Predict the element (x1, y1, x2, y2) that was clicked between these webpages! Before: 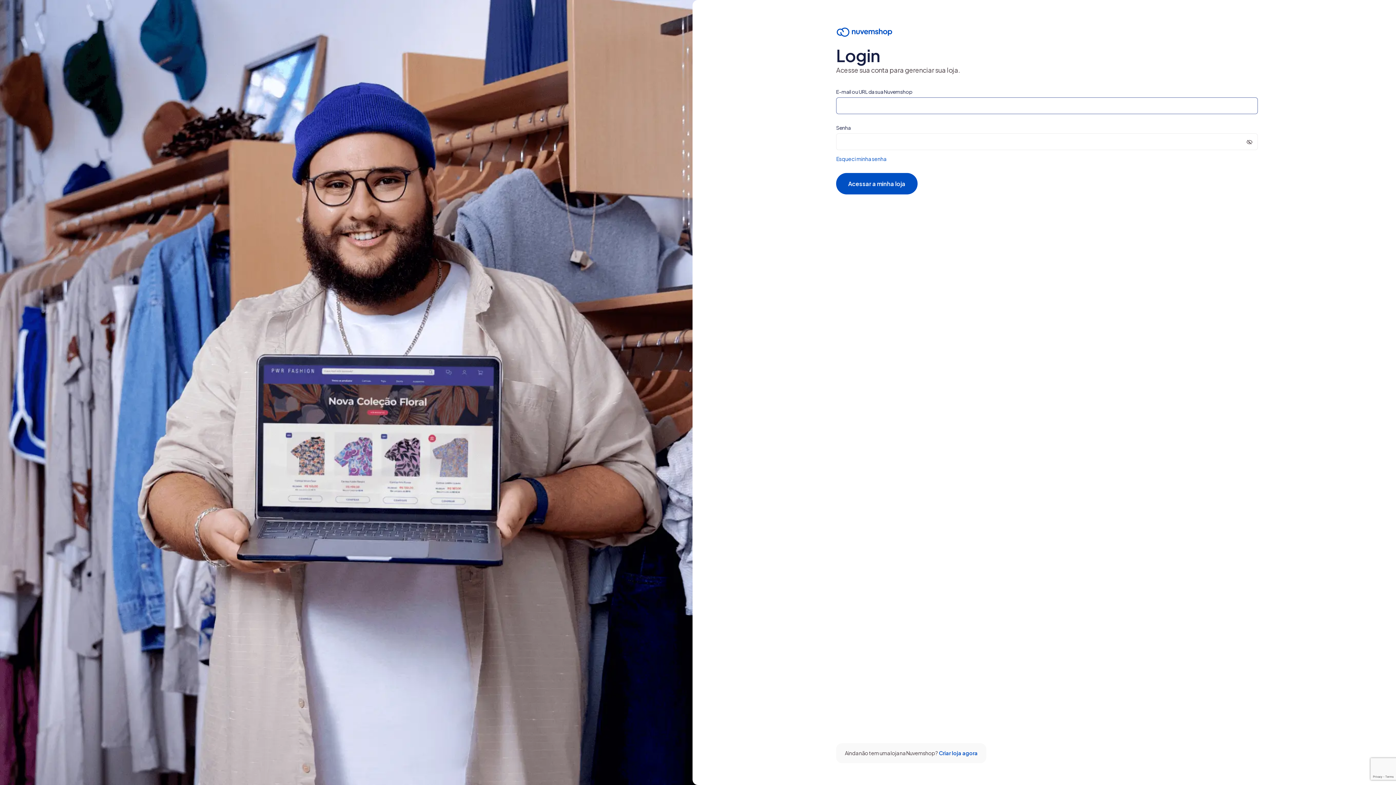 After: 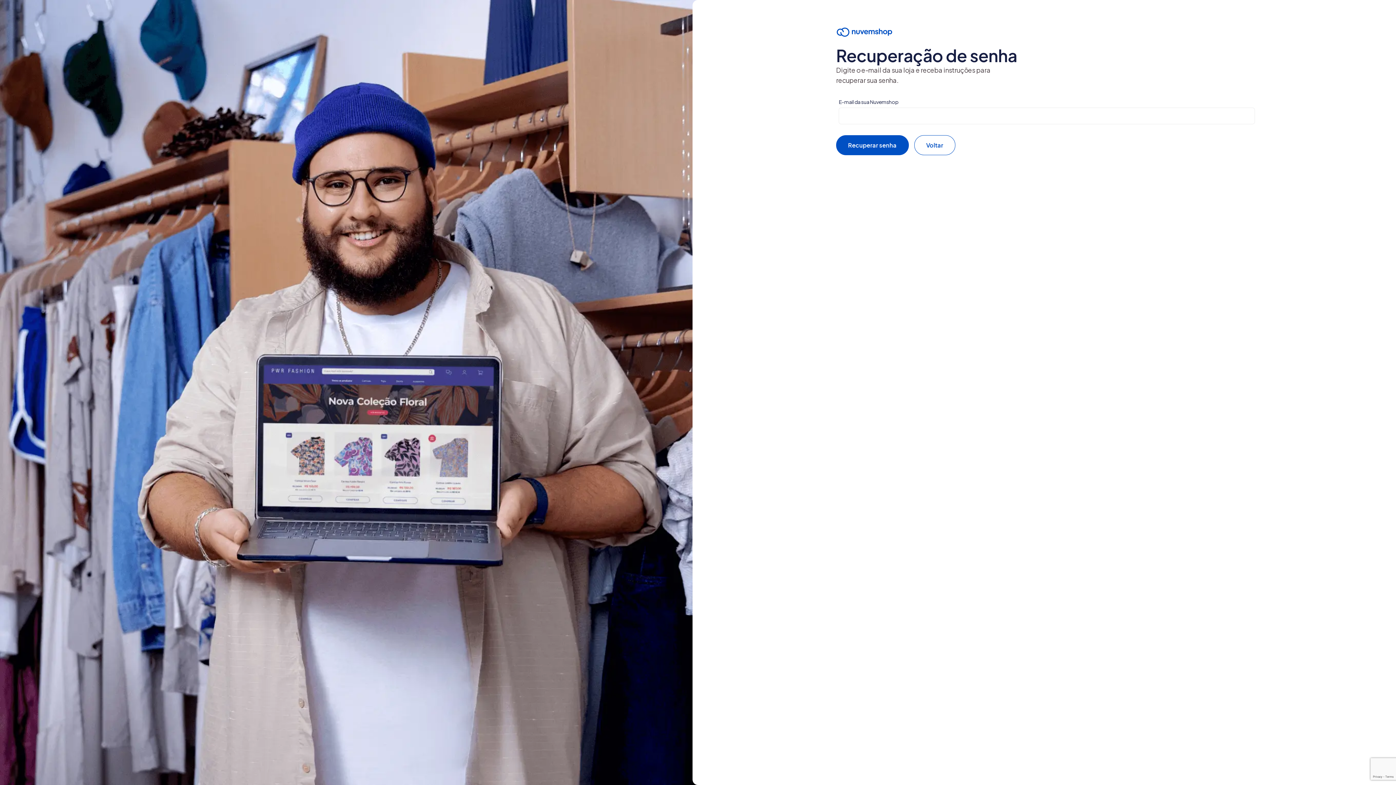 Action: bbox: (836, 155, 886, 162) label: Esqueci minha senha